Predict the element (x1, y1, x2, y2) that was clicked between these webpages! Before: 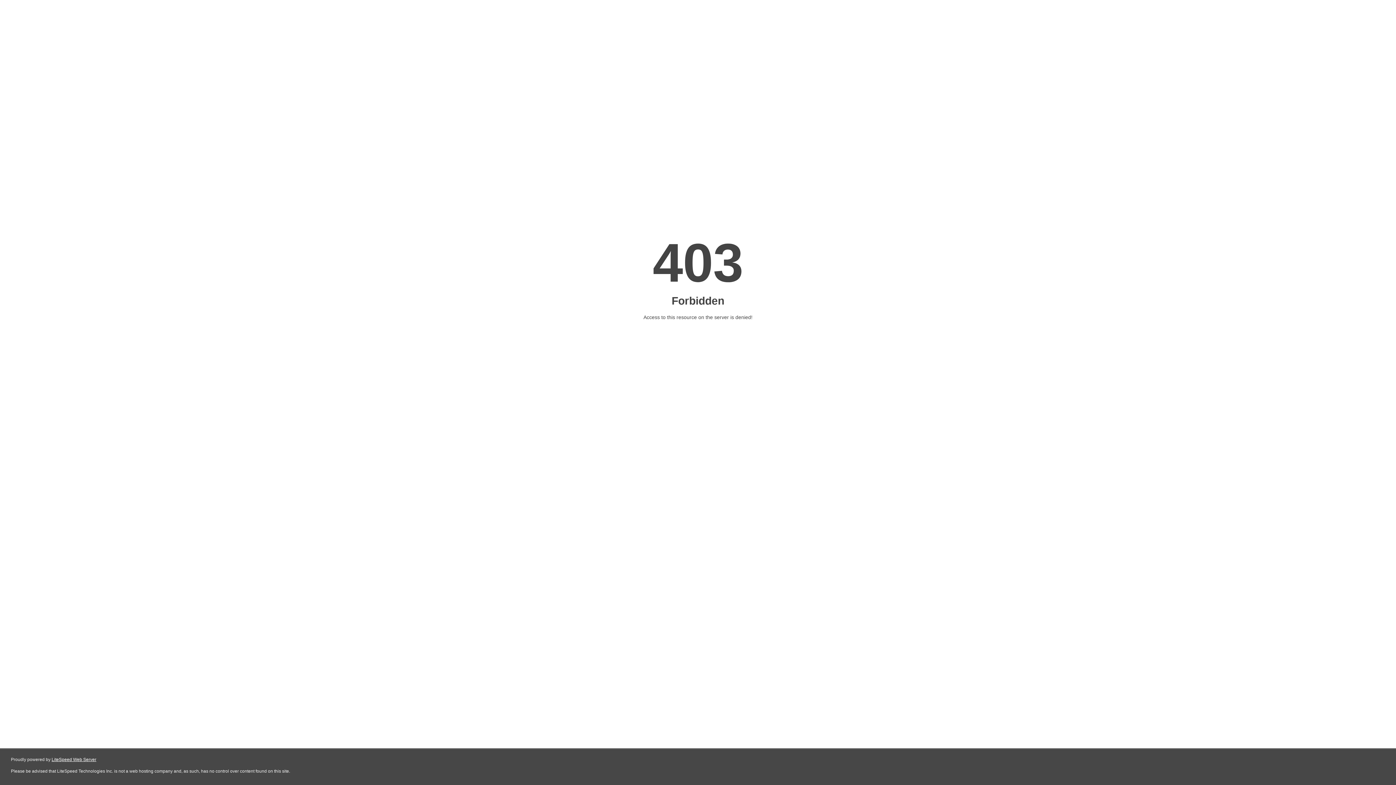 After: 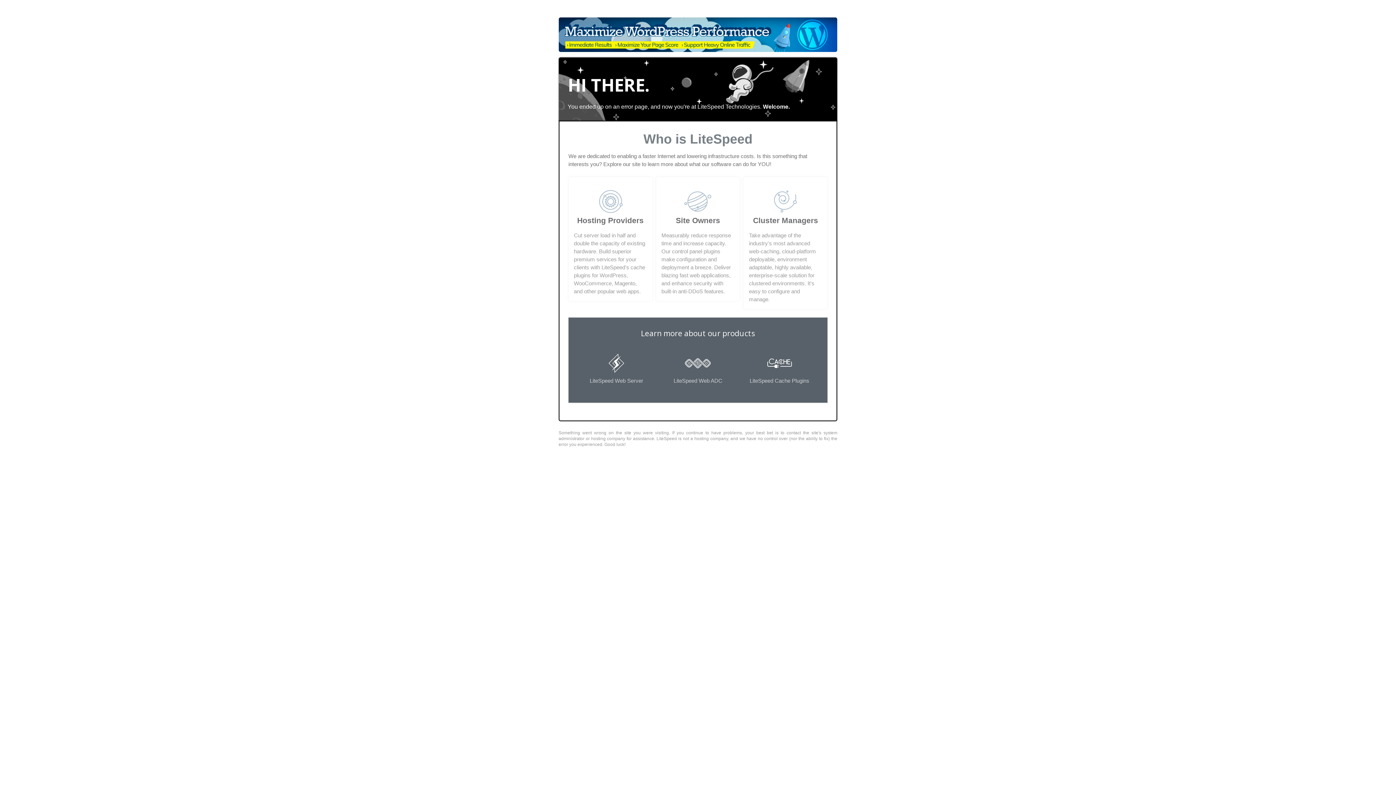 Action: label: LiteSpeed Web Server bbox: (51, 757, 96, 762)